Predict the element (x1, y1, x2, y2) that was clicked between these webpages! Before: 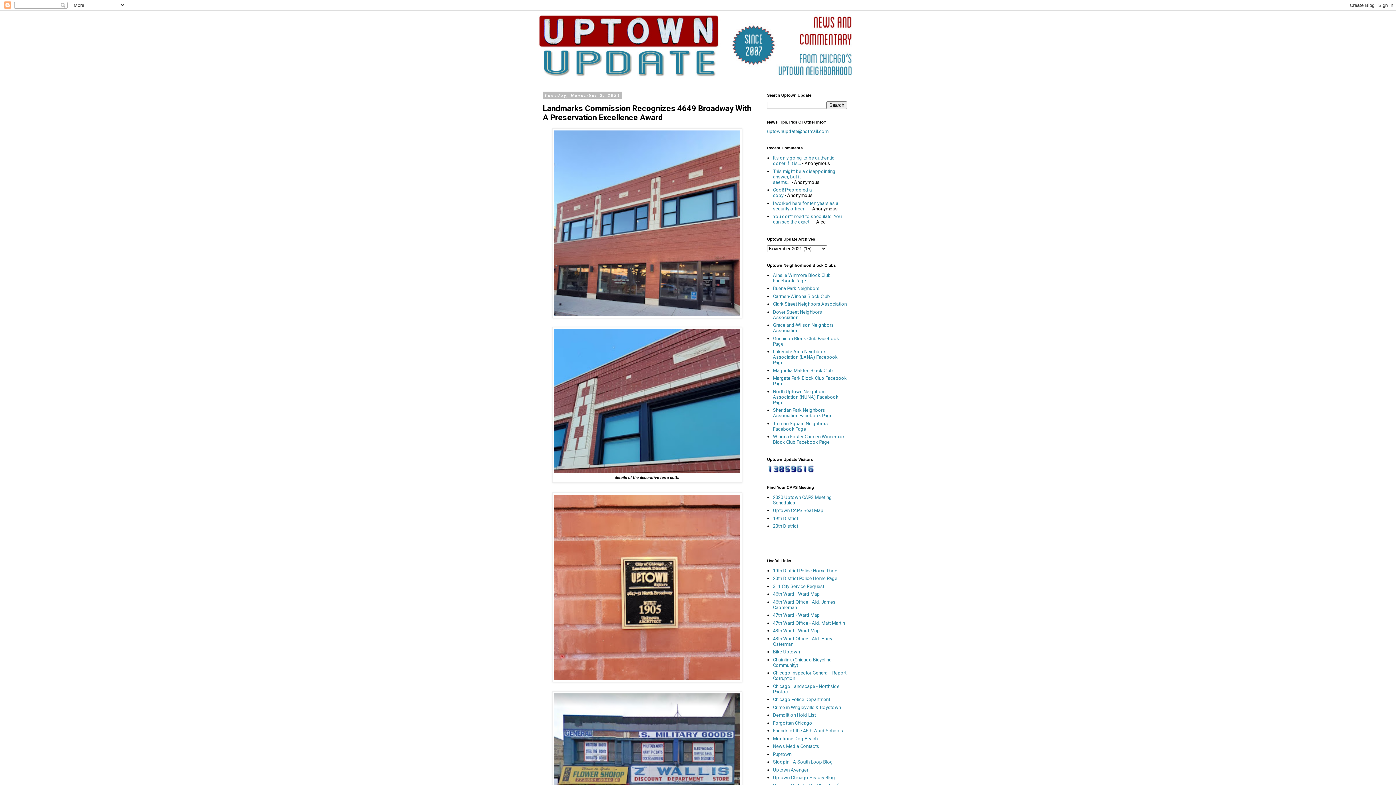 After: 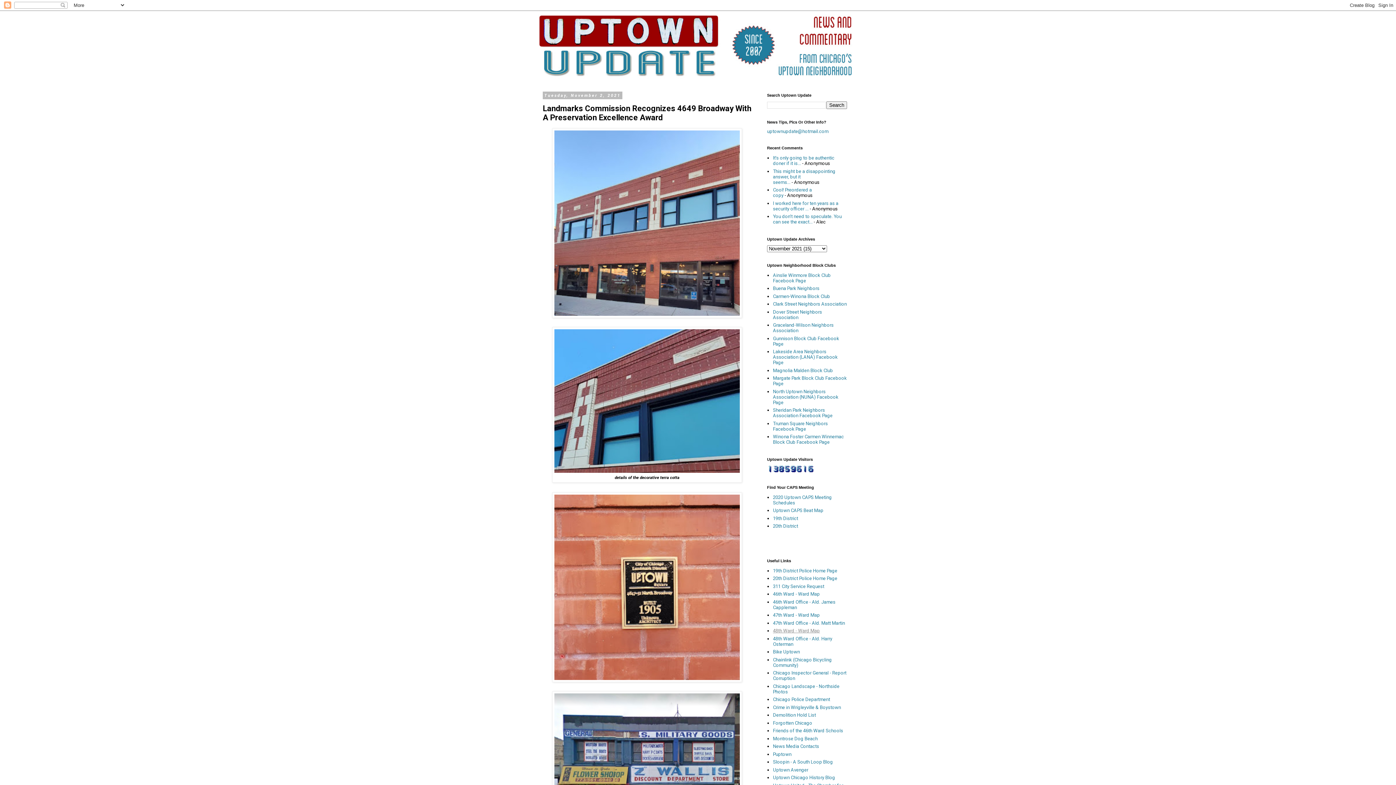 Action: bbox: (773, 628, 820, 633) label: 48th Ward - Ward Map